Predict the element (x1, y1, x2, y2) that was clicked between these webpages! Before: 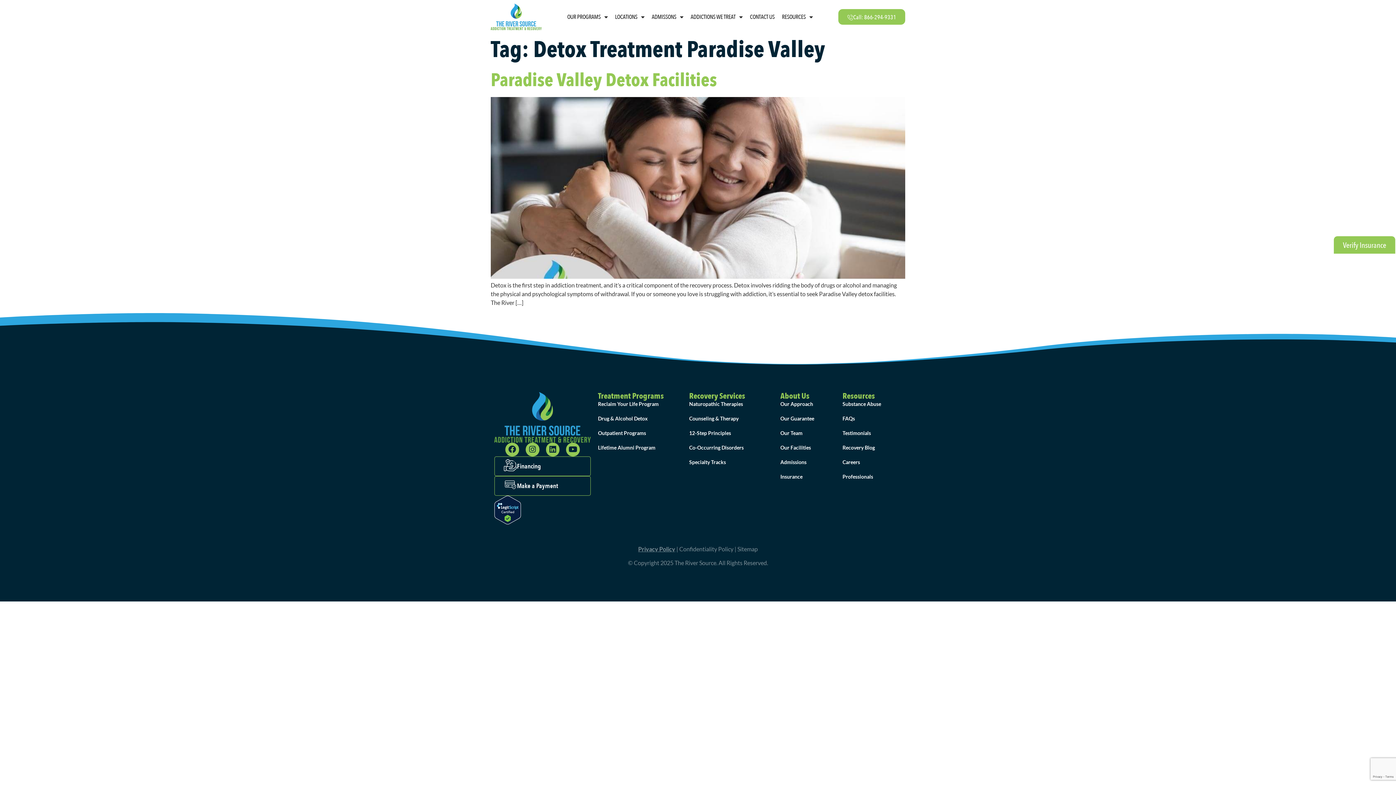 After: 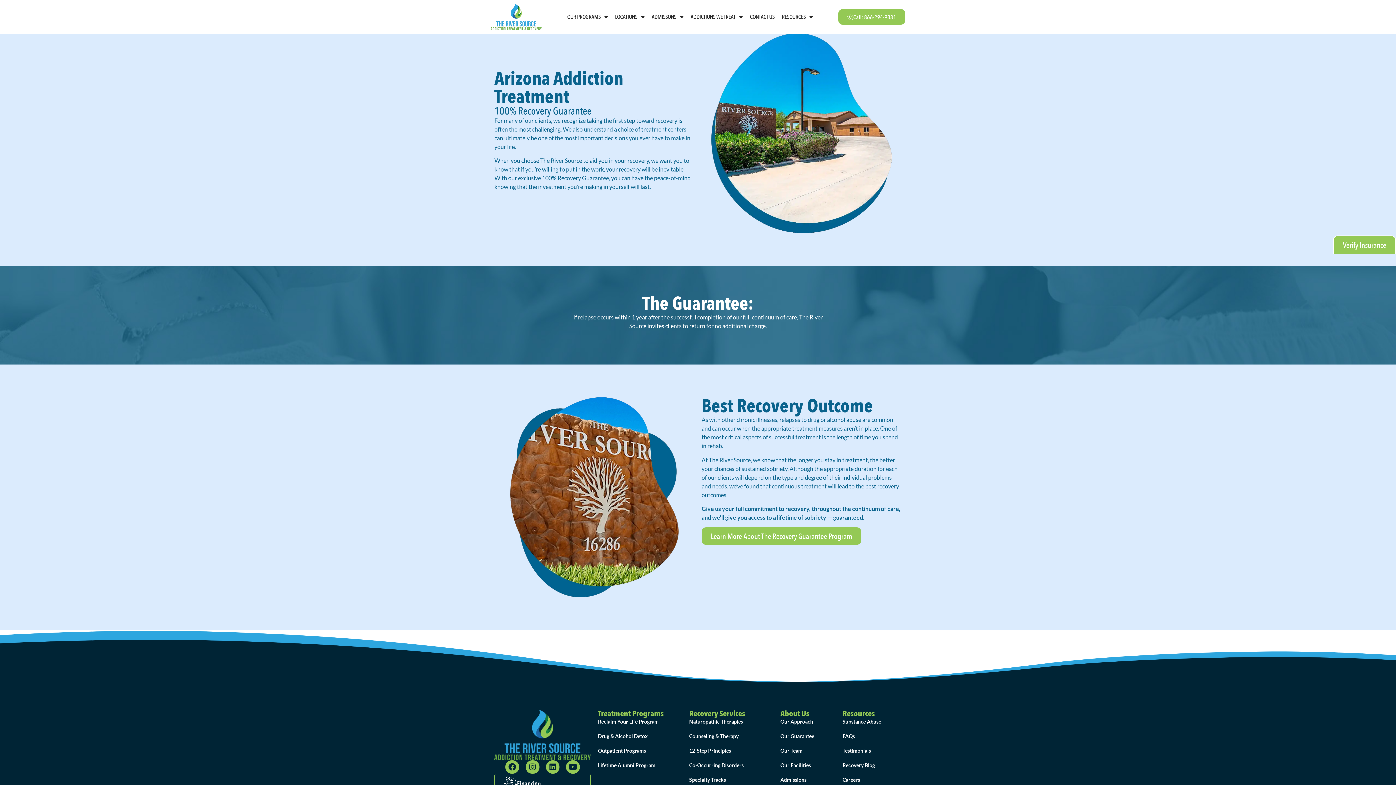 Action: label: Our Guarantee bbox: (780, 415, 835, 422)